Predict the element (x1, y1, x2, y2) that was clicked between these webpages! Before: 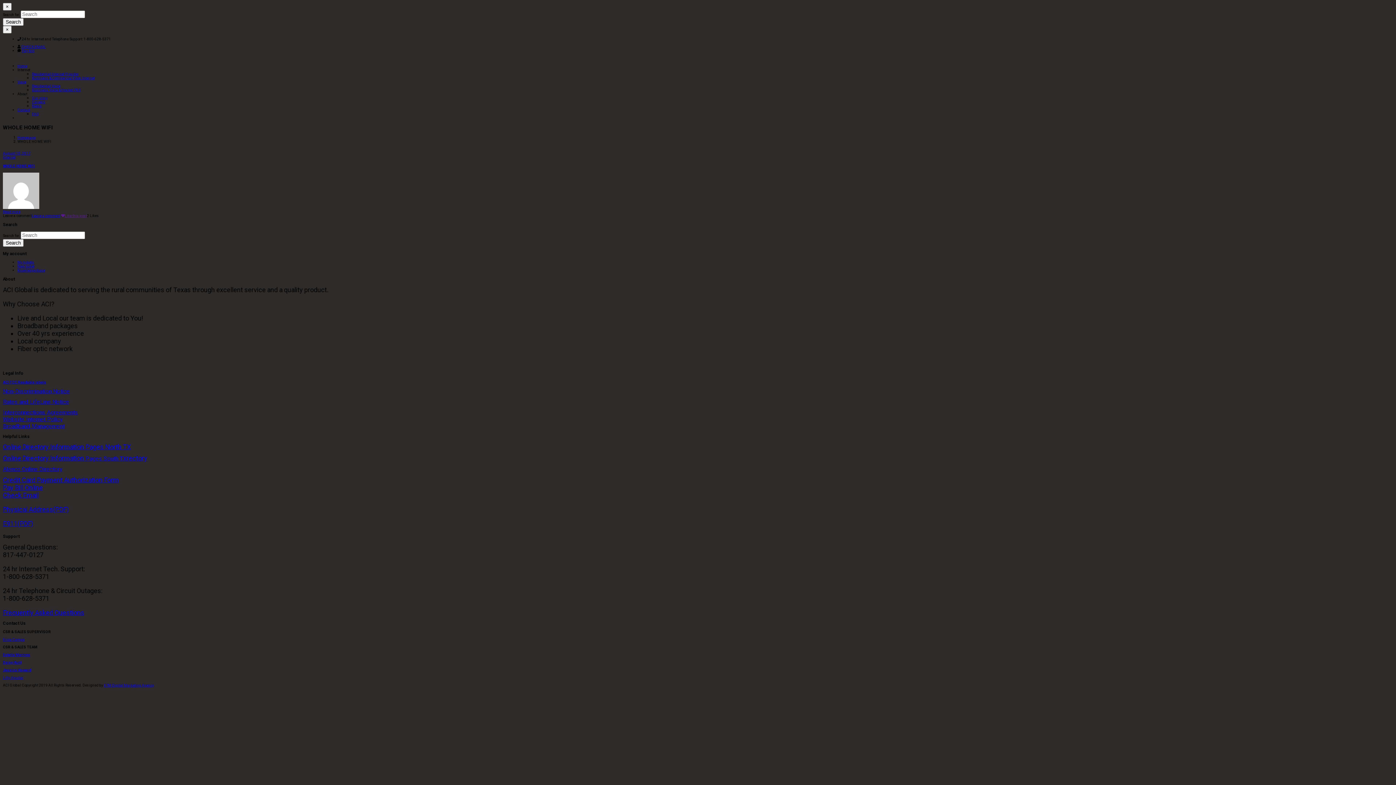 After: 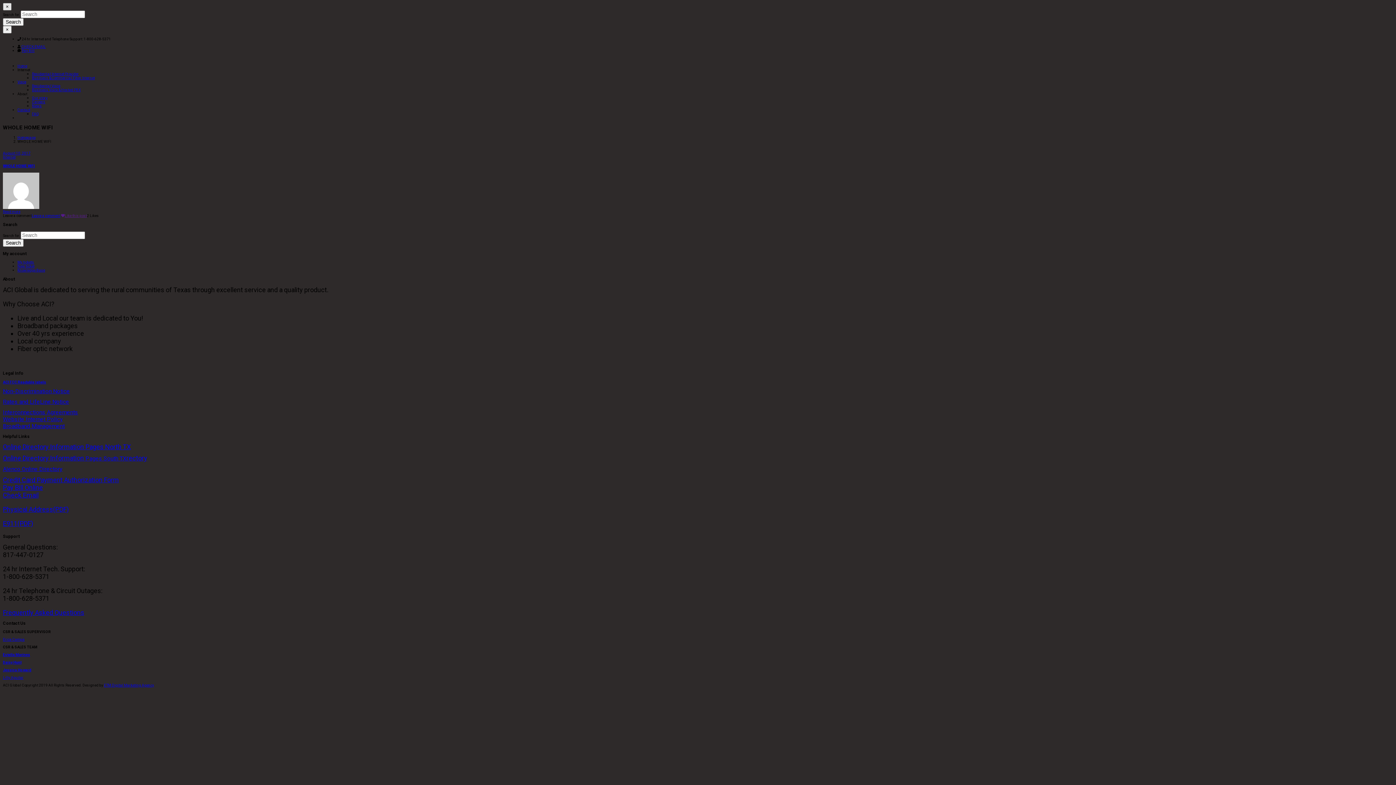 Action: label: Close bbox: (2, 2, 11, 10)